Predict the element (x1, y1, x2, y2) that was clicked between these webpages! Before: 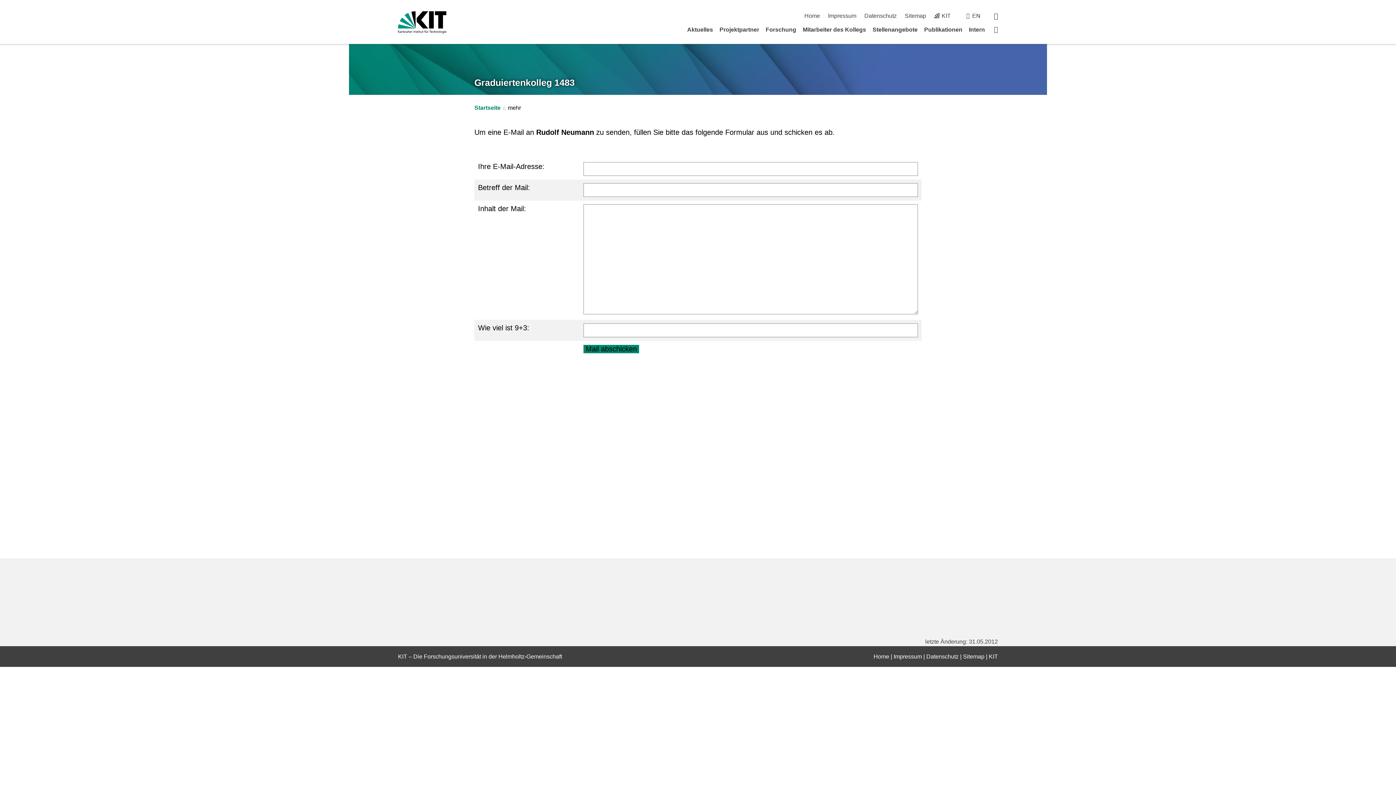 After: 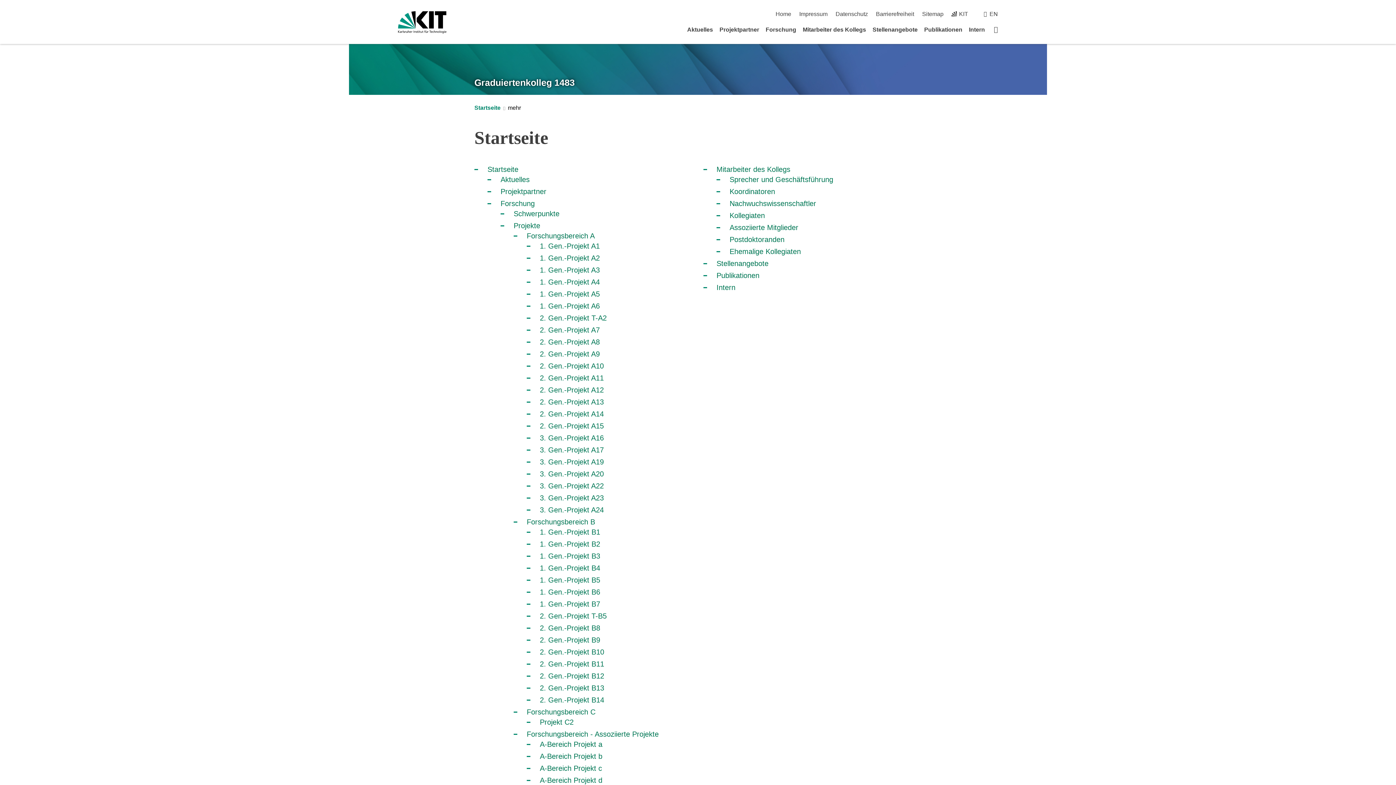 Action: bbox: (904, 12, 926, 18) label: Sitemap